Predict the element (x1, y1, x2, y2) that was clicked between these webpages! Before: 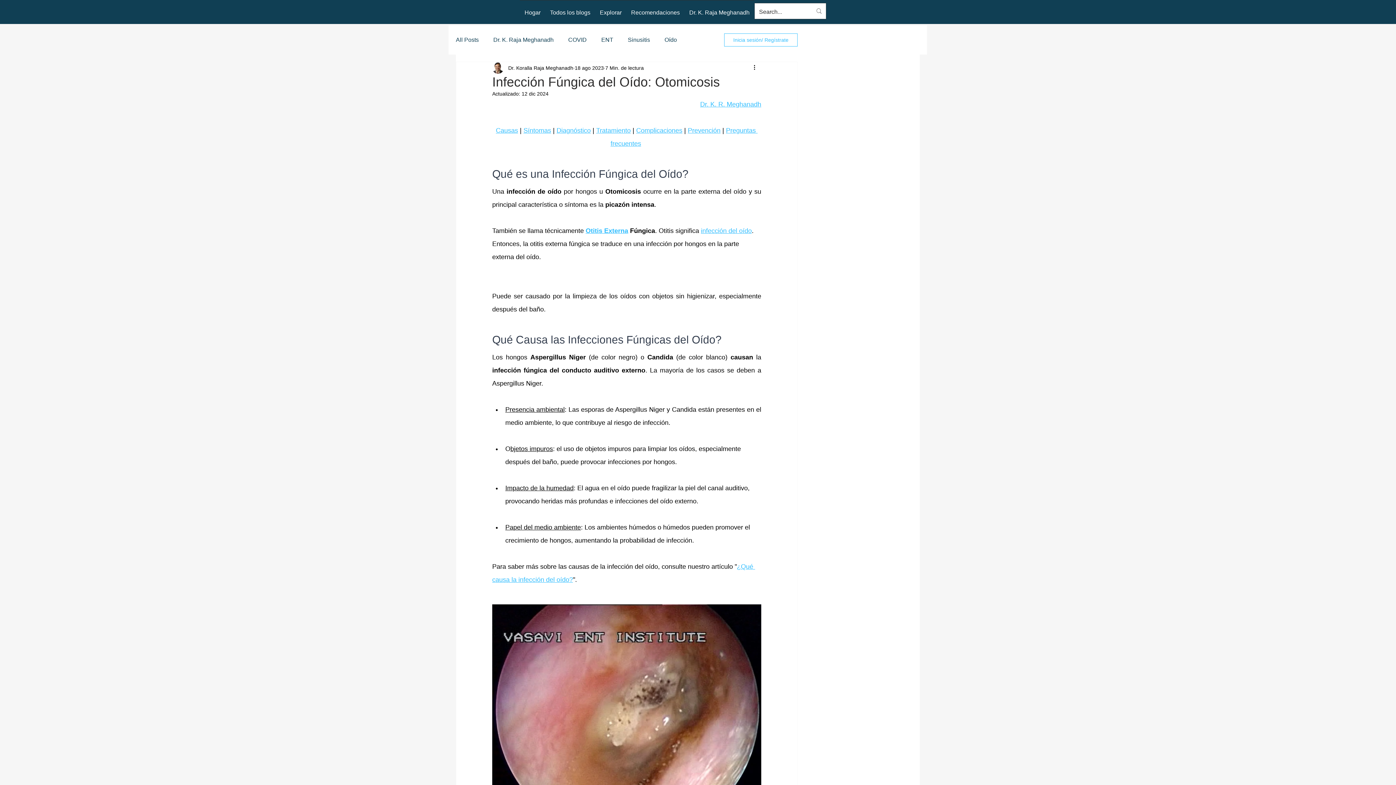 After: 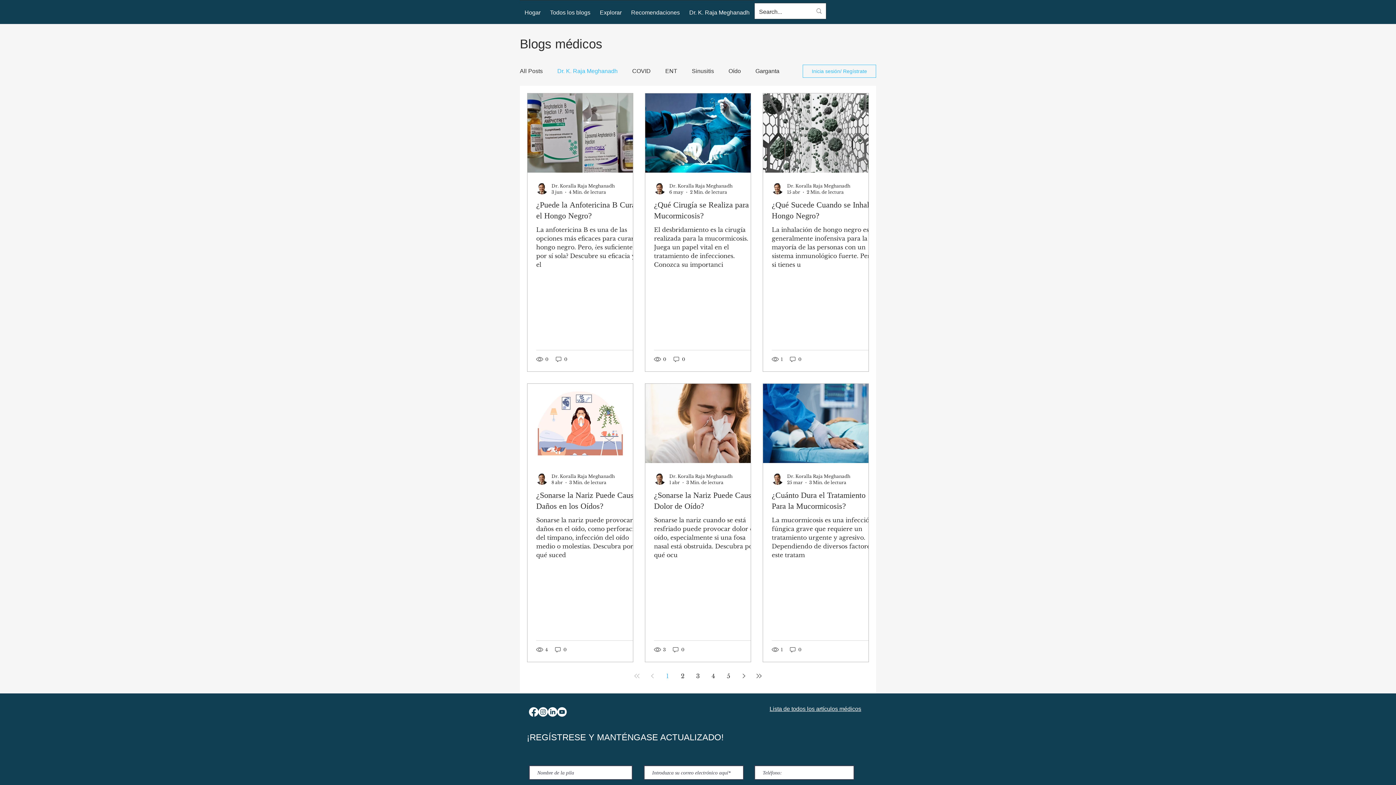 Action: label: Dr. K. Raja Meghanadh bbox: (493, 34, 553, 45)